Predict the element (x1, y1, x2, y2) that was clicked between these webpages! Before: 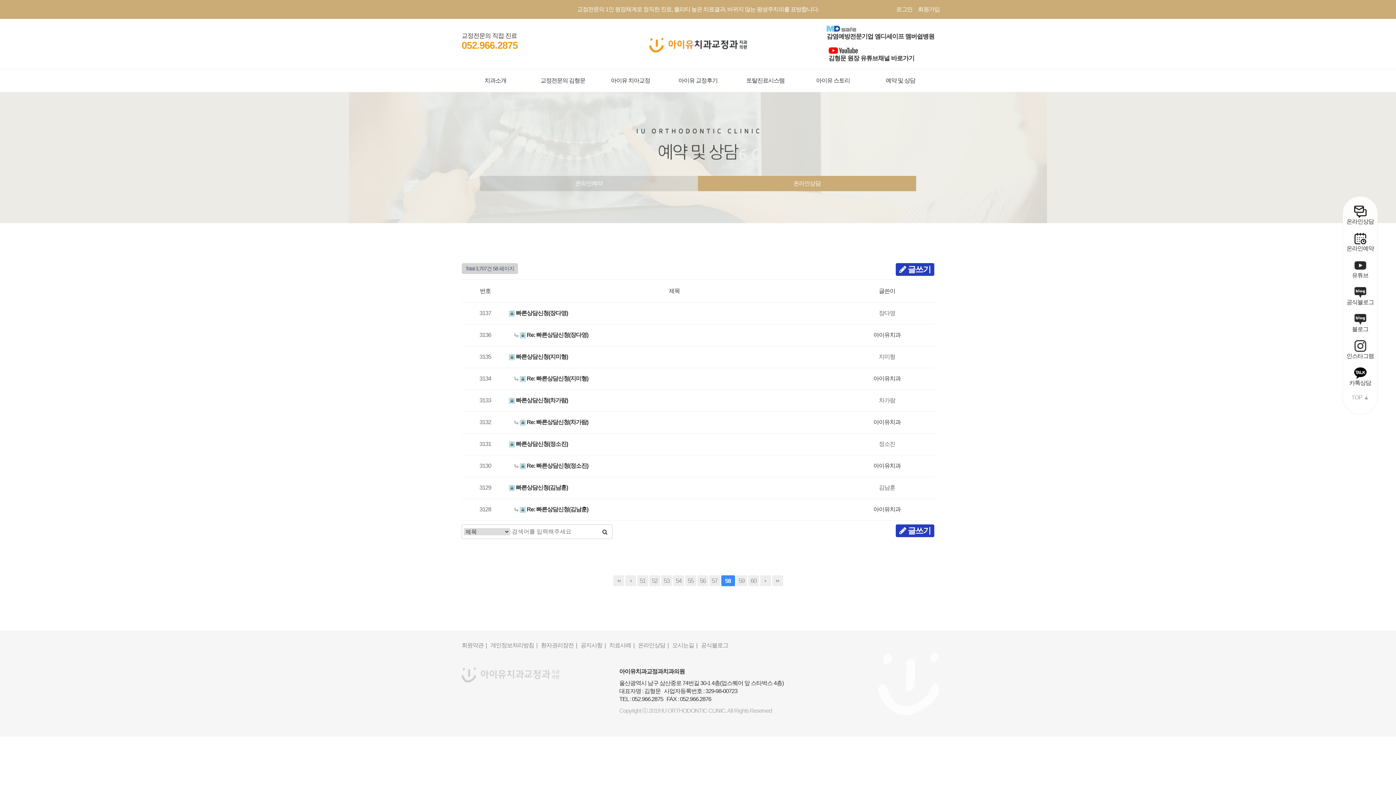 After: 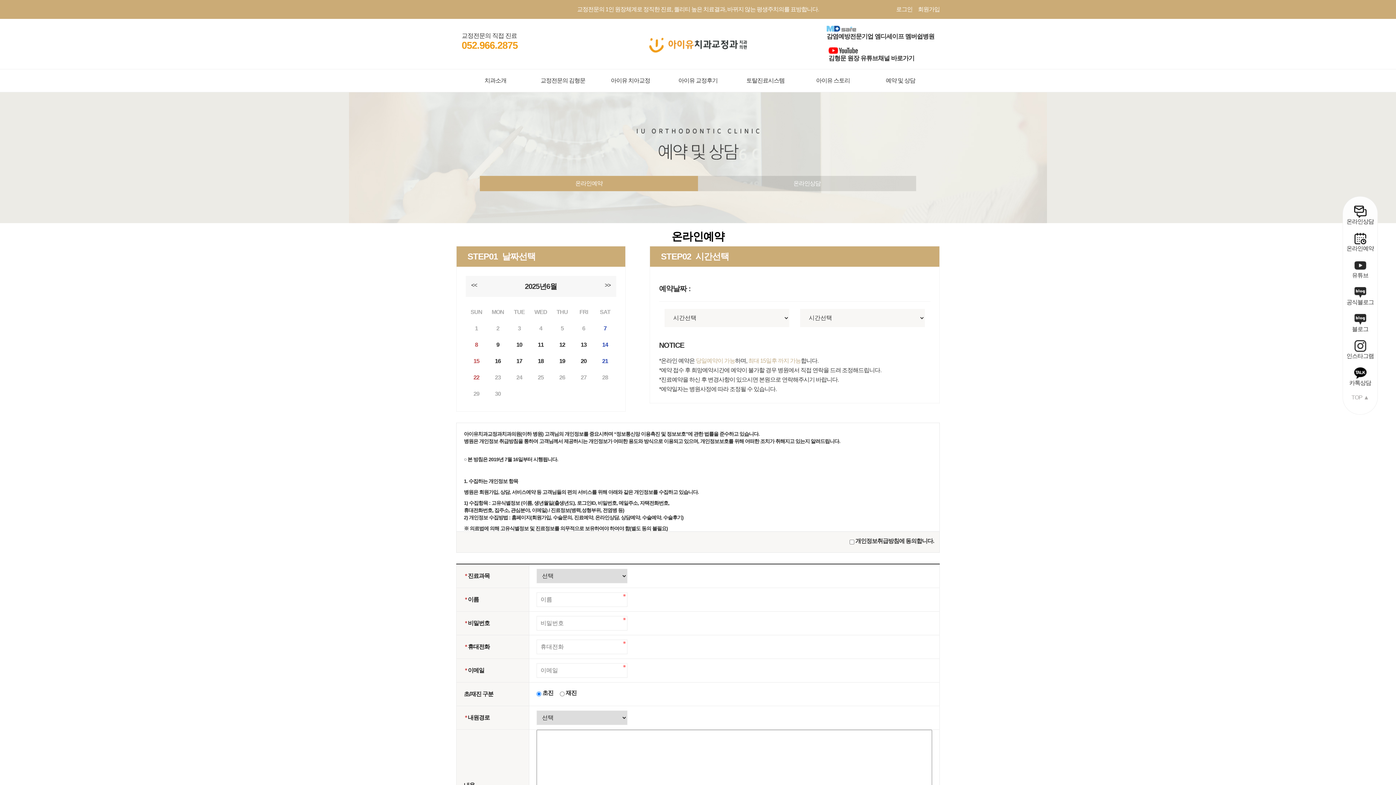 Action: bbox: (480, 176, 698, 191) label: 온라인예약